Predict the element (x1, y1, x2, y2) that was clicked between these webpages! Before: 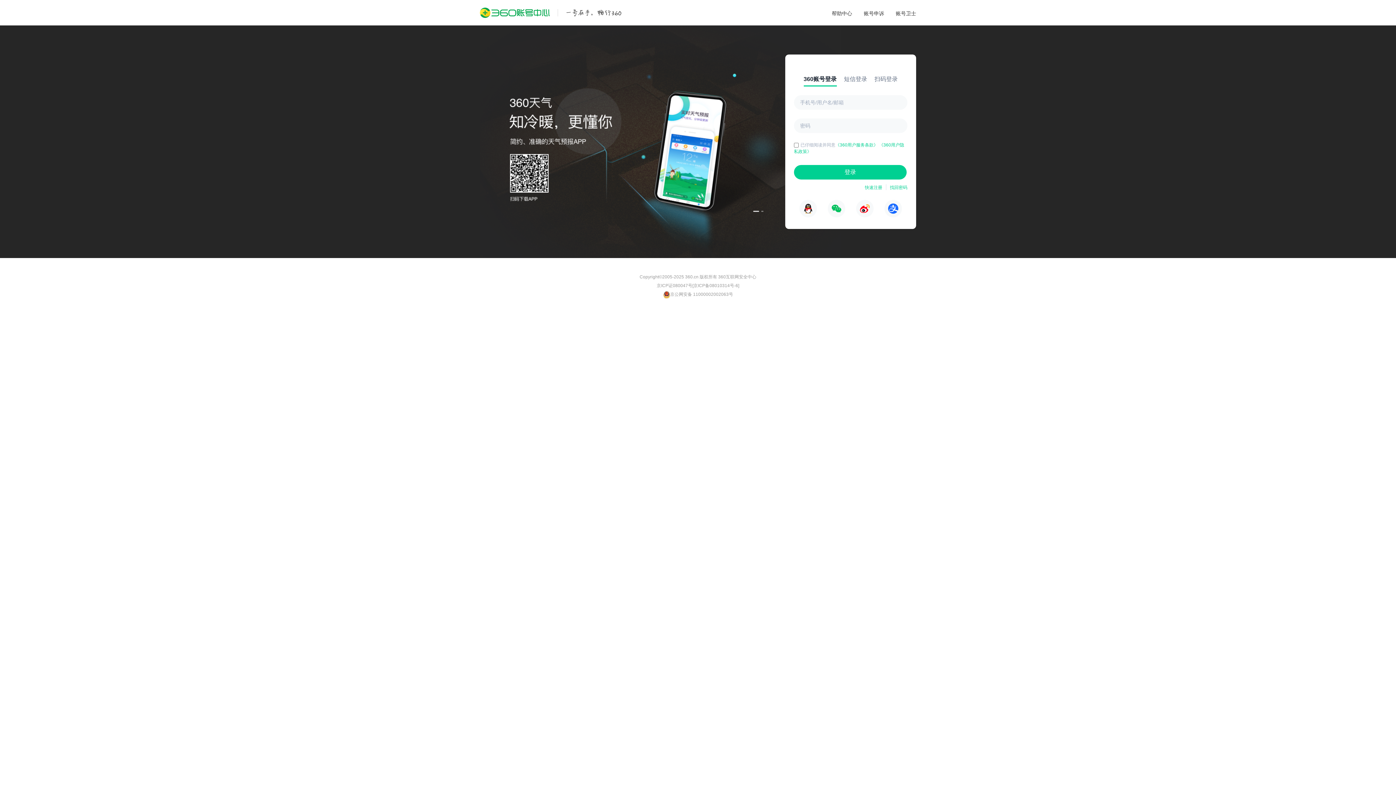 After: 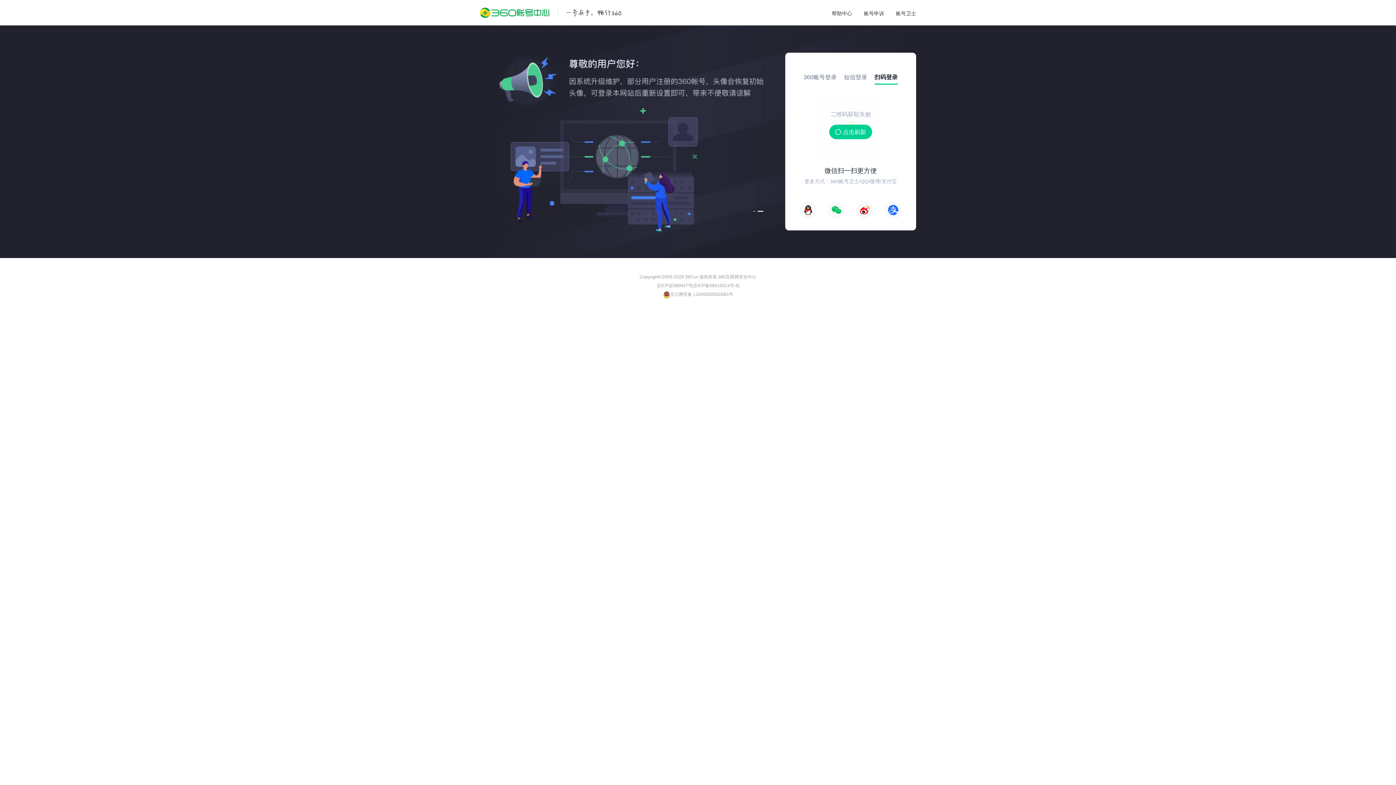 Action: bbox: (874, 72, 898, 86) label: 扫码登录